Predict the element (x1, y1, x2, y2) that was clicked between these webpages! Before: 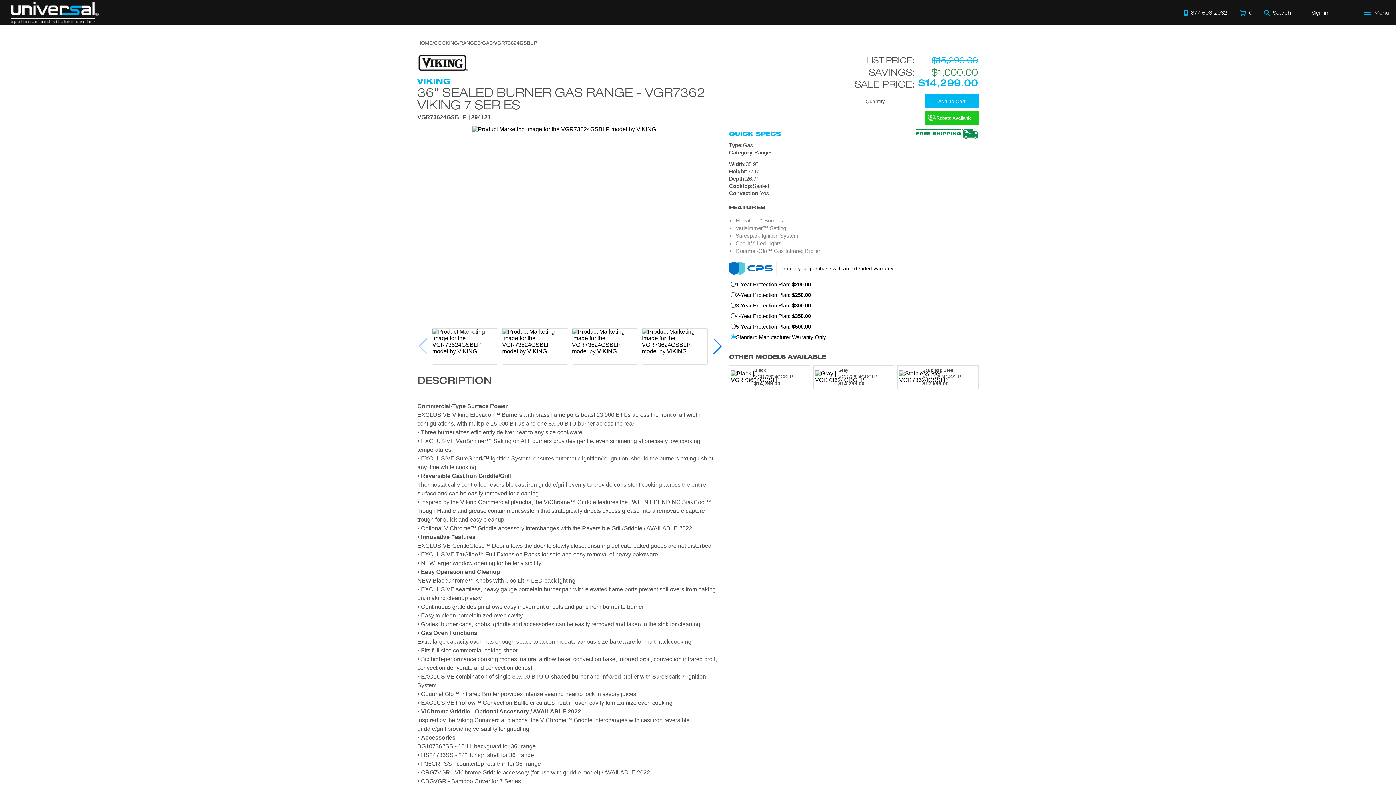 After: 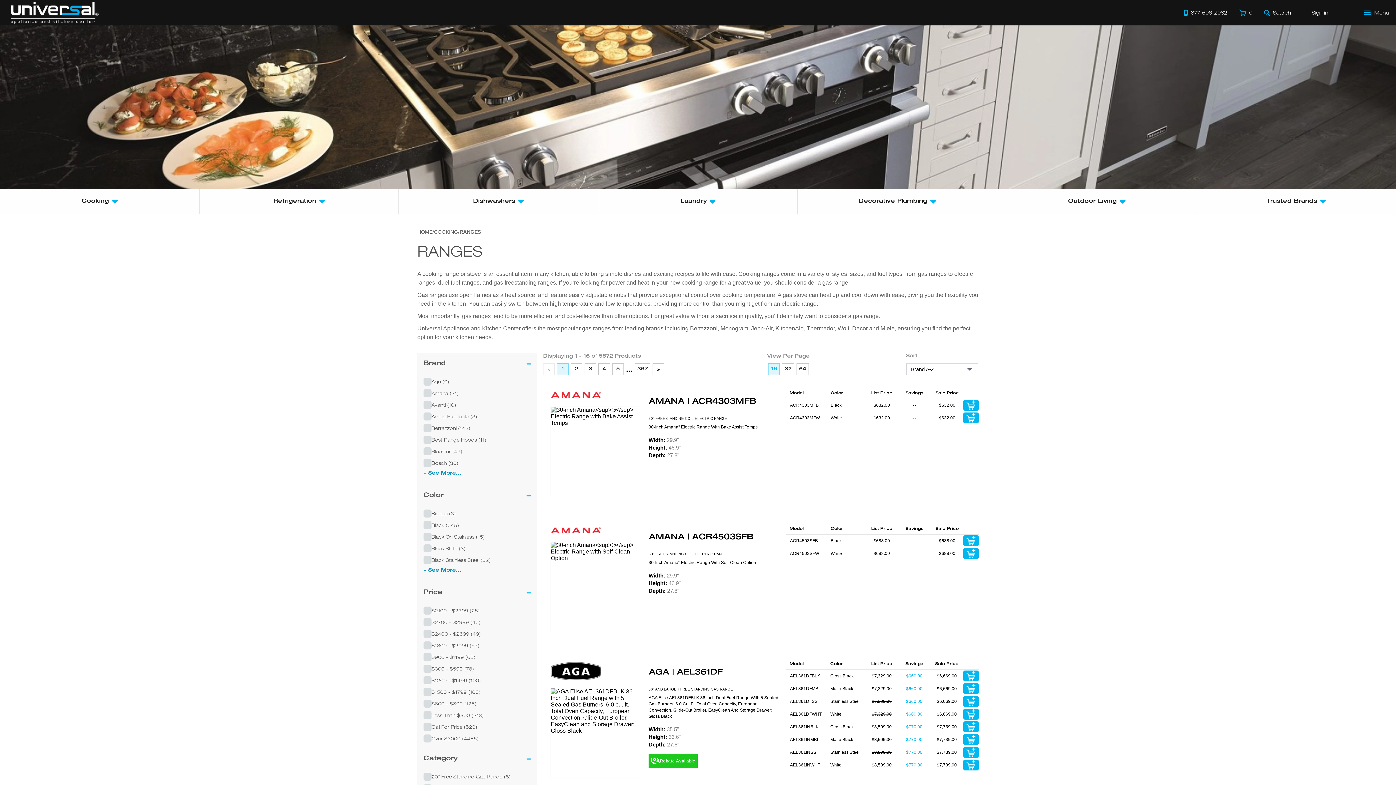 Action: bbox: (459, 40, 480, 45) label: RANGES